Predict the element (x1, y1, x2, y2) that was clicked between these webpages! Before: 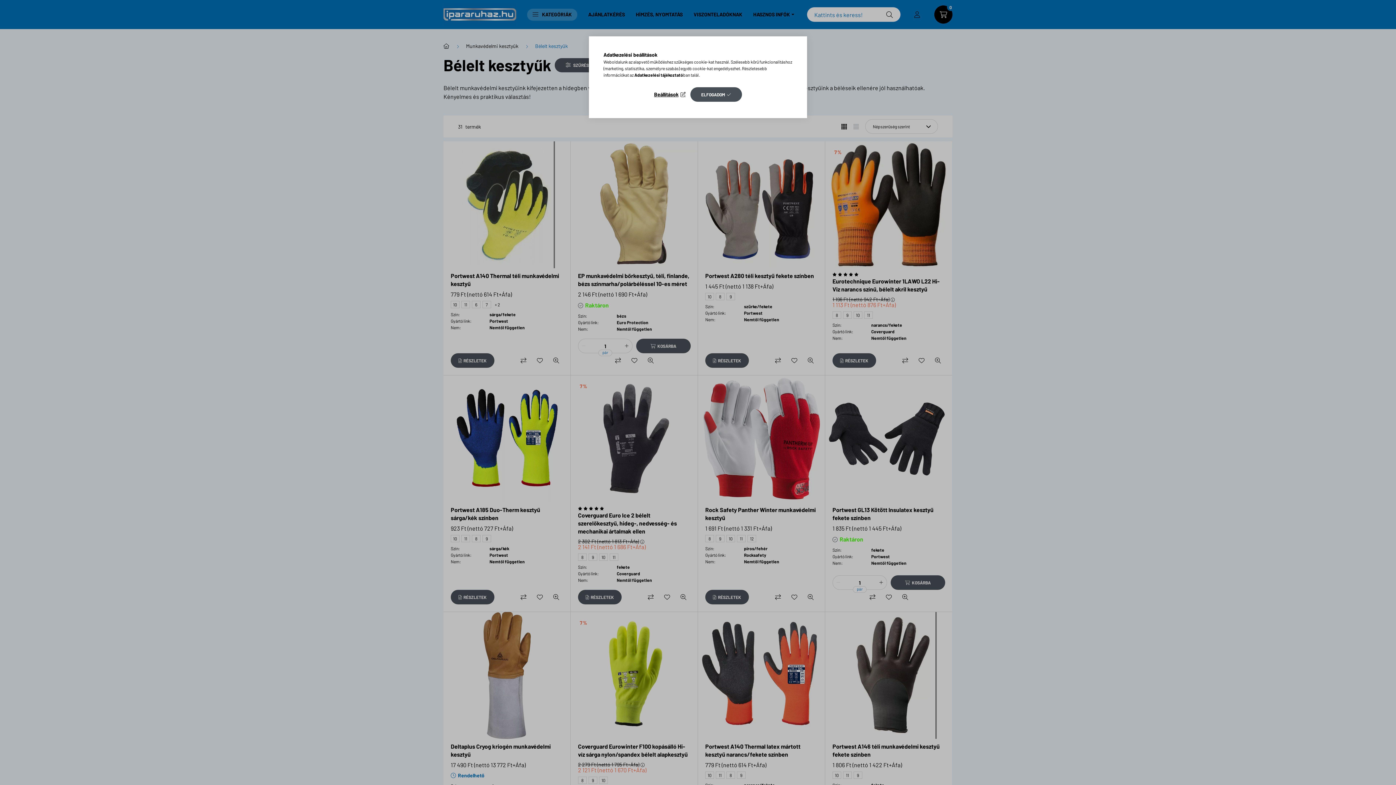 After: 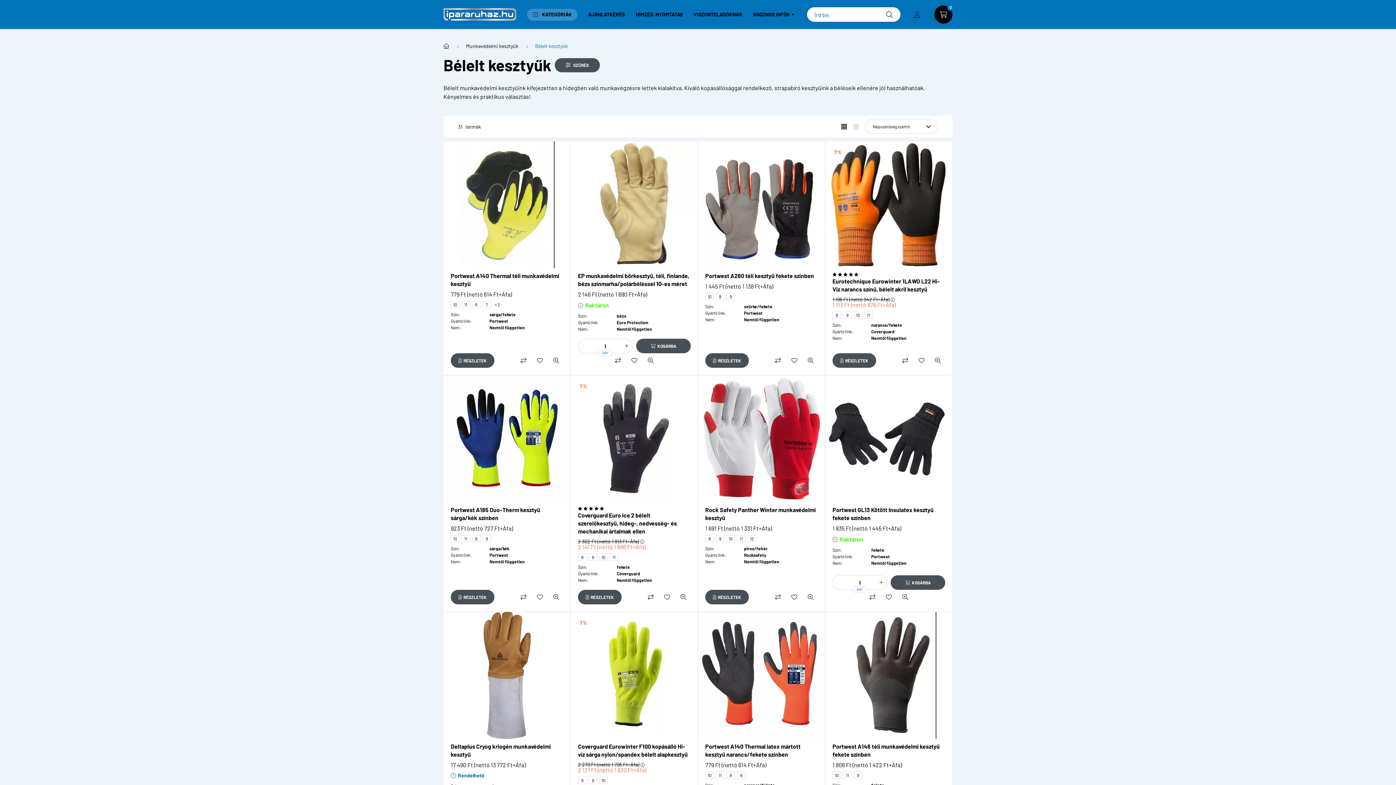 Action: bbox: (690, 87, 742, 101) label: ELFOGADOM